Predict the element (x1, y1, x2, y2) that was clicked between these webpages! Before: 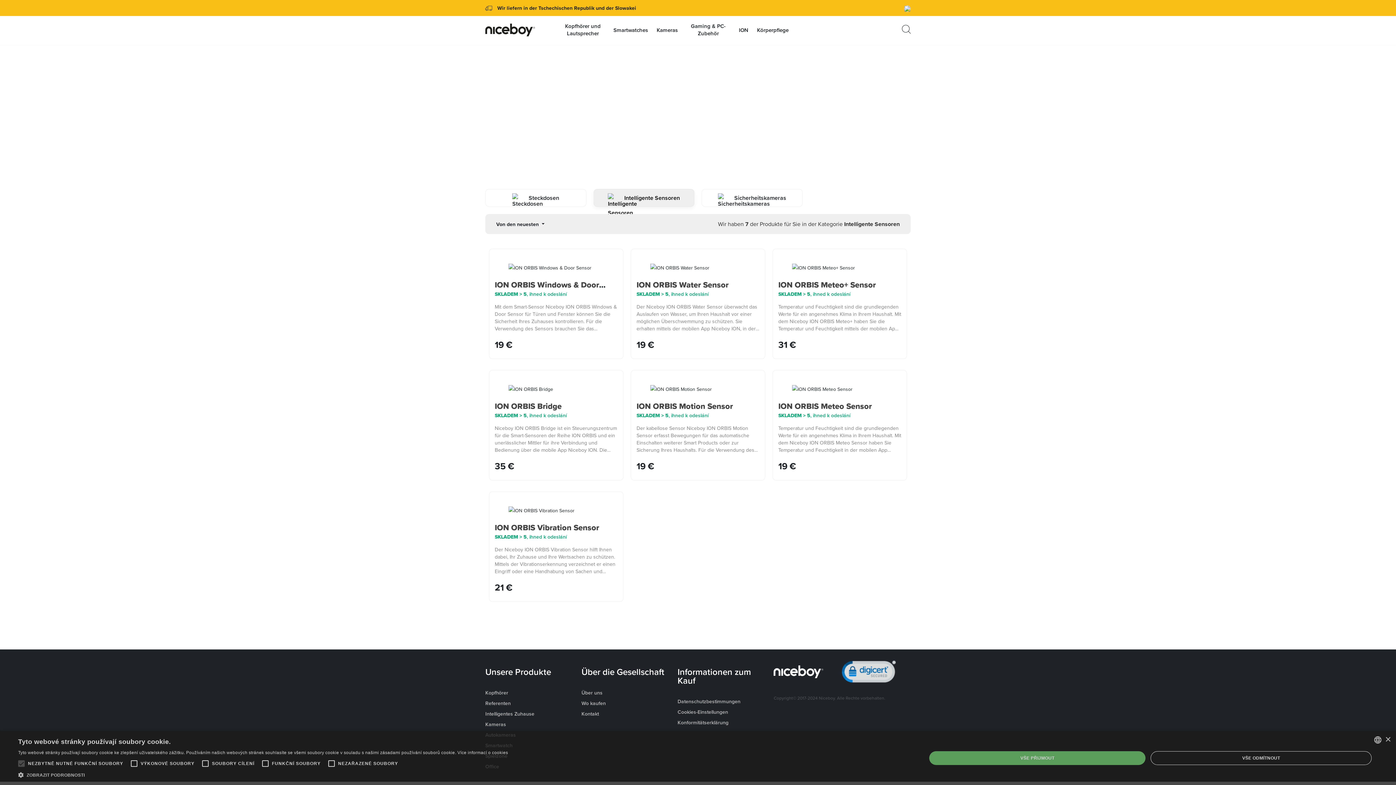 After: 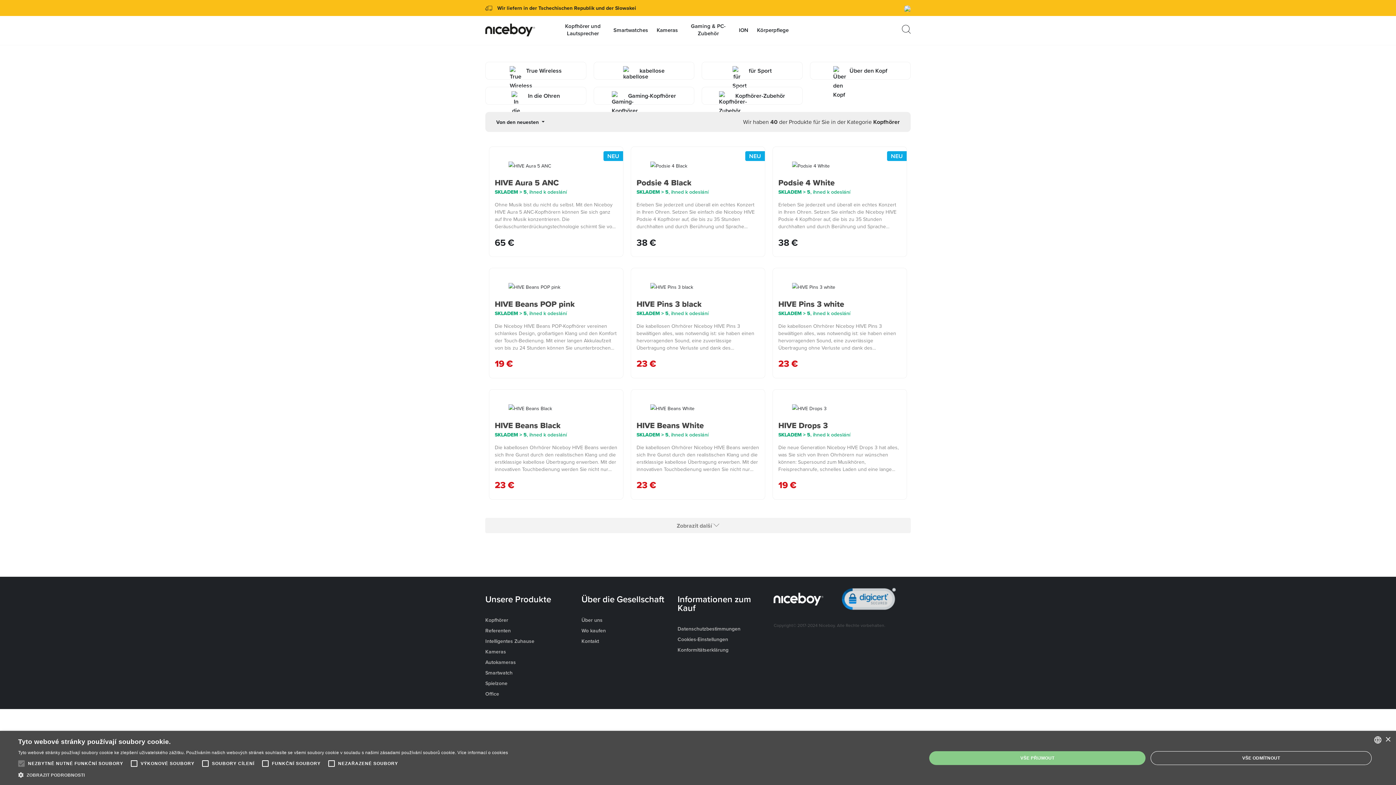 Action: label: Kopfhörer bbox: (485, 688, 574, 697)